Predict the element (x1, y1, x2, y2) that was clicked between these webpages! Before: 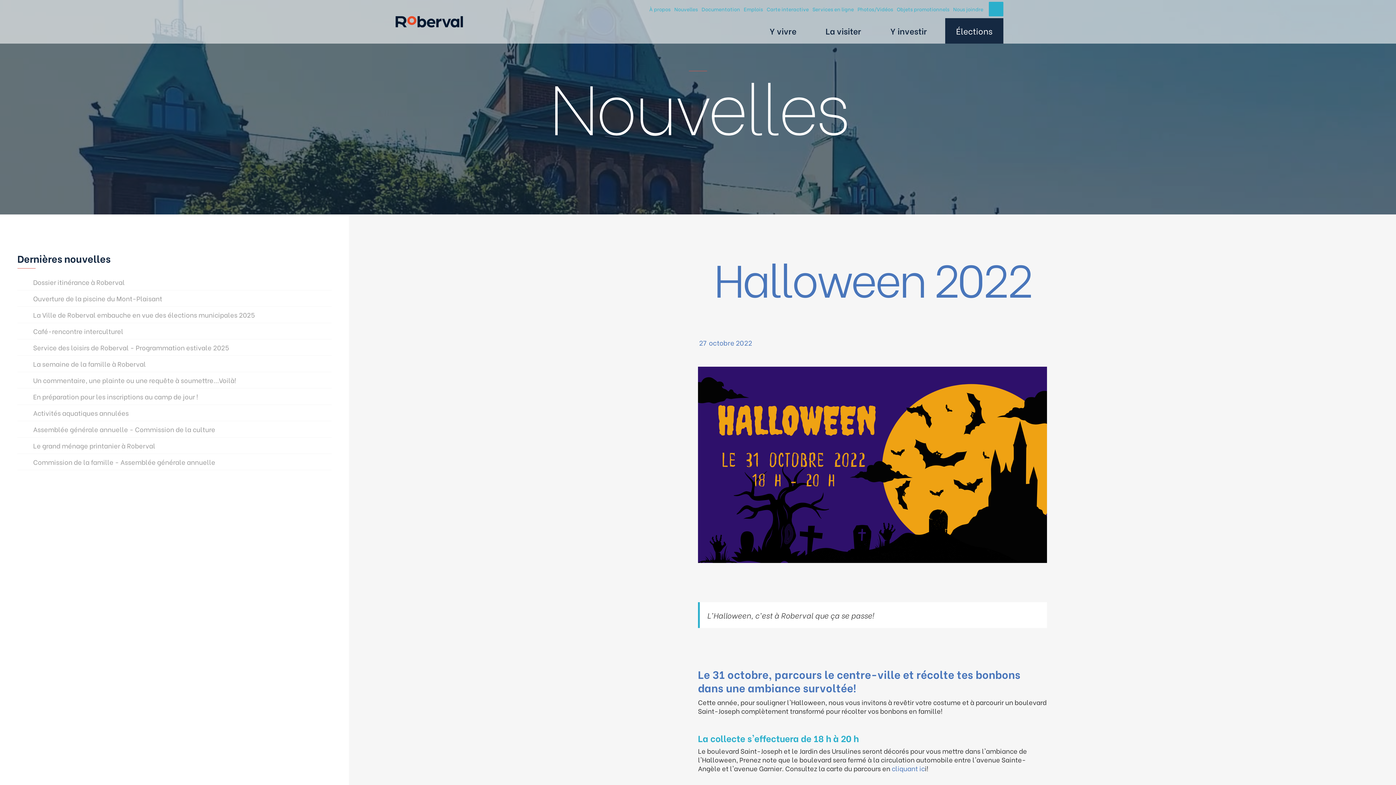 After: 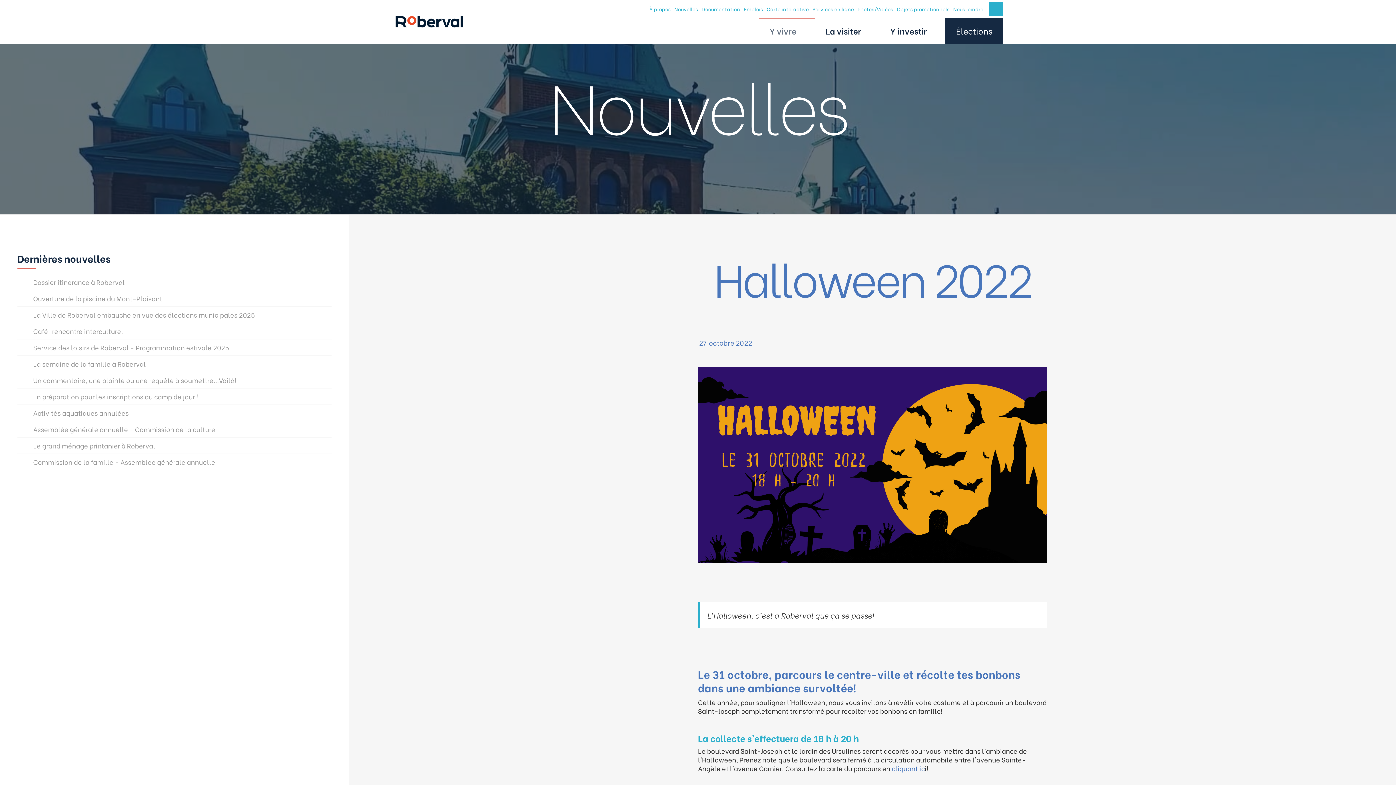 Action: bbox: (758, 18, 814, 43) label: Y vivre